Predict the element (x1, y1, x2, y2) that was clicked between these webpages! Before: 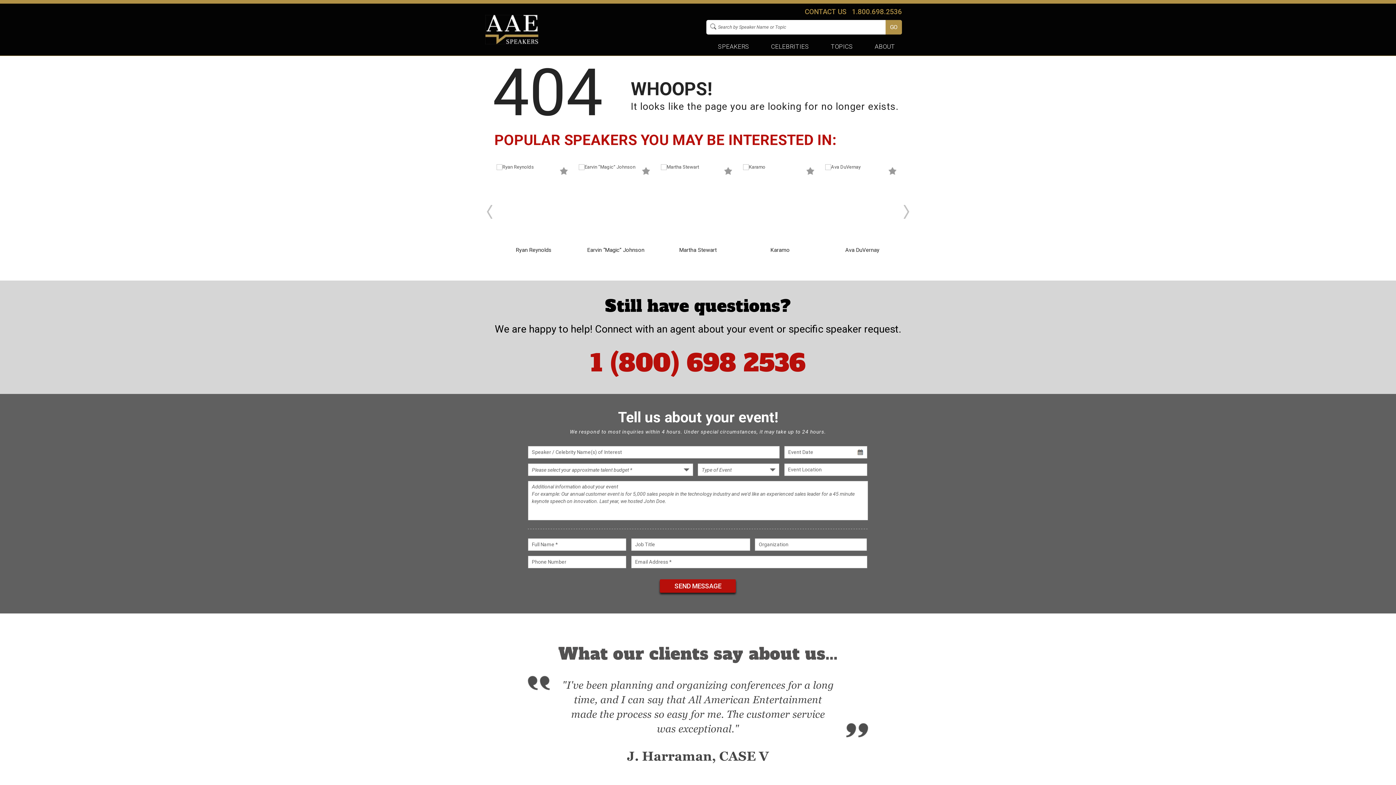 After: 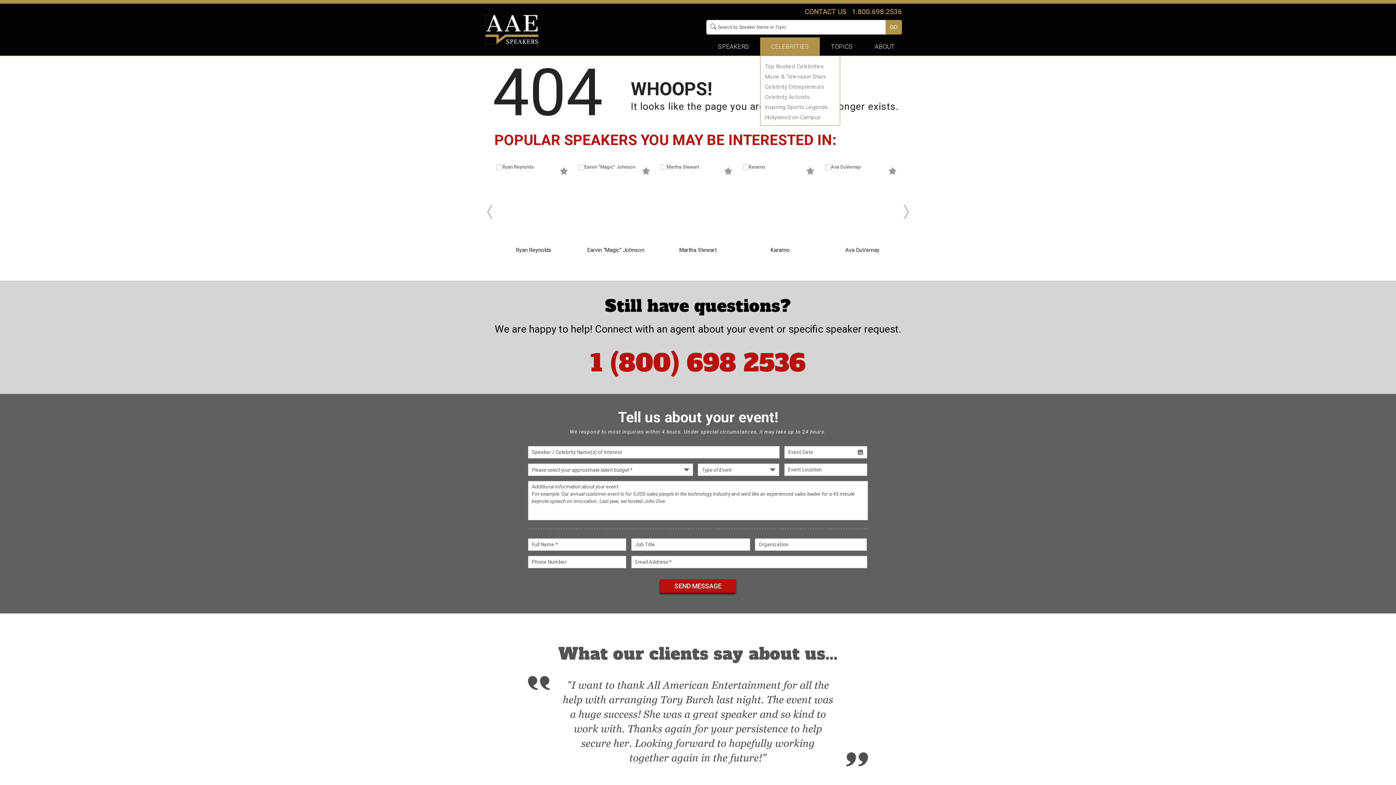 Action: label: CELEBRITIES bbox: (760, 37, 820, 55)